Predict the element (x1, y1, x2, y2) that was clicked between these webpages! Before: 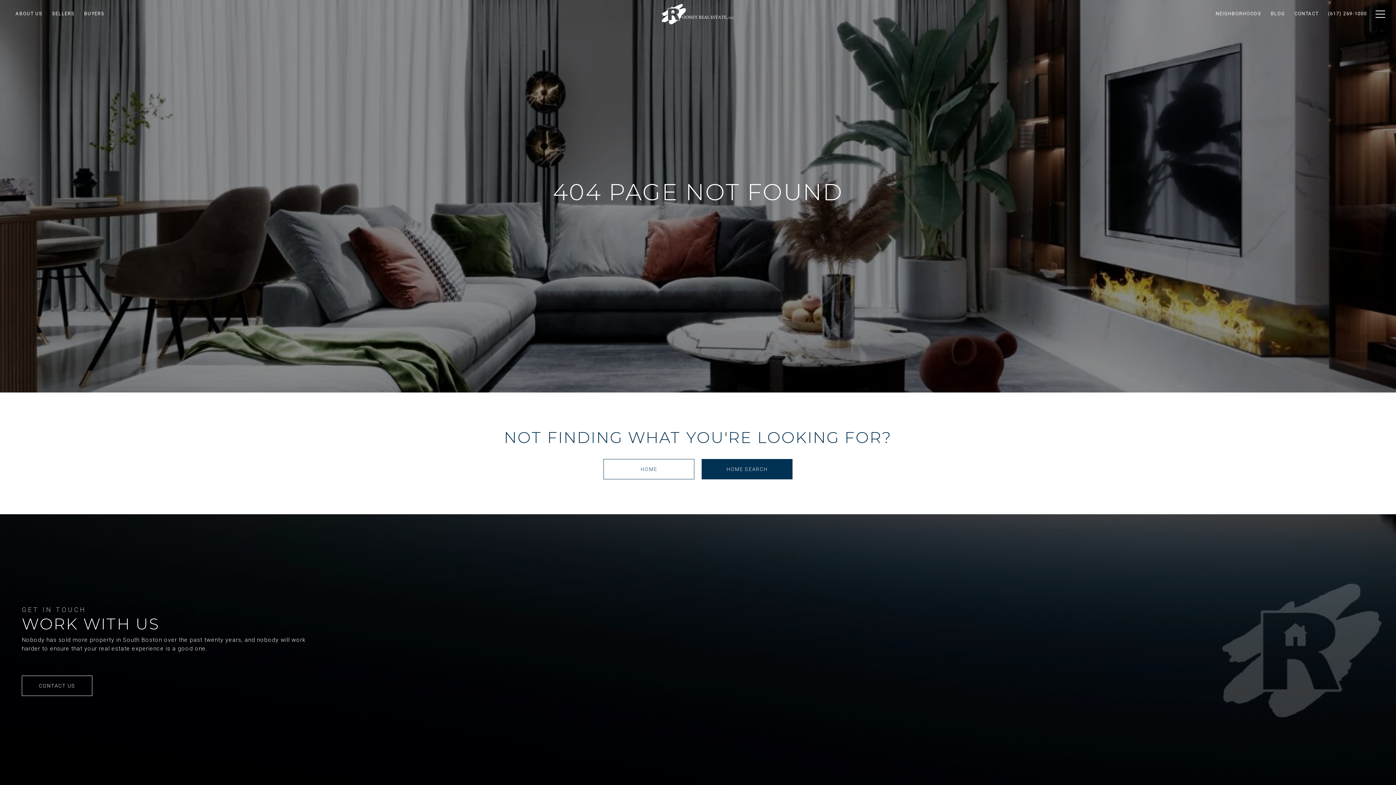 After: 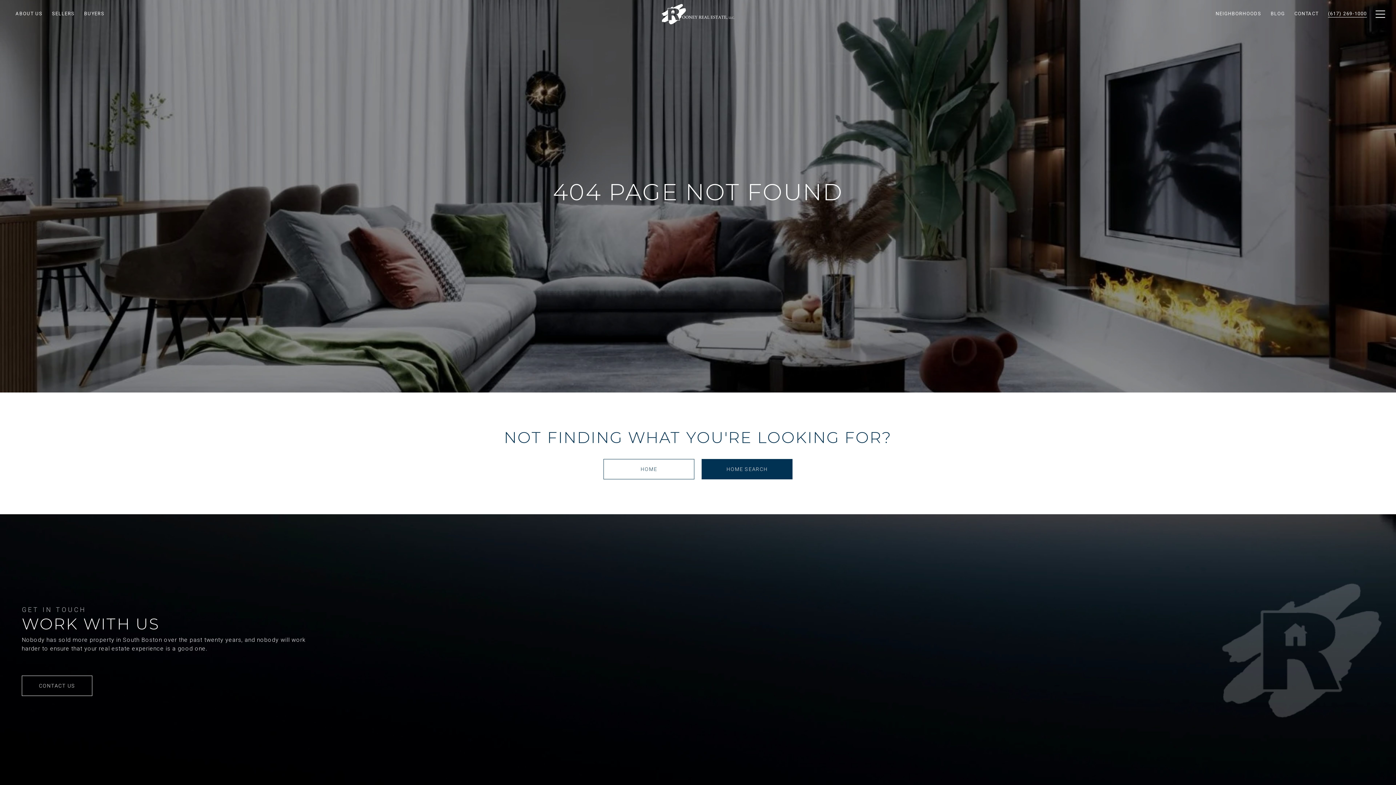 Action: bbox: (1323, 4, 1372, 24) label: (617) 269-1000